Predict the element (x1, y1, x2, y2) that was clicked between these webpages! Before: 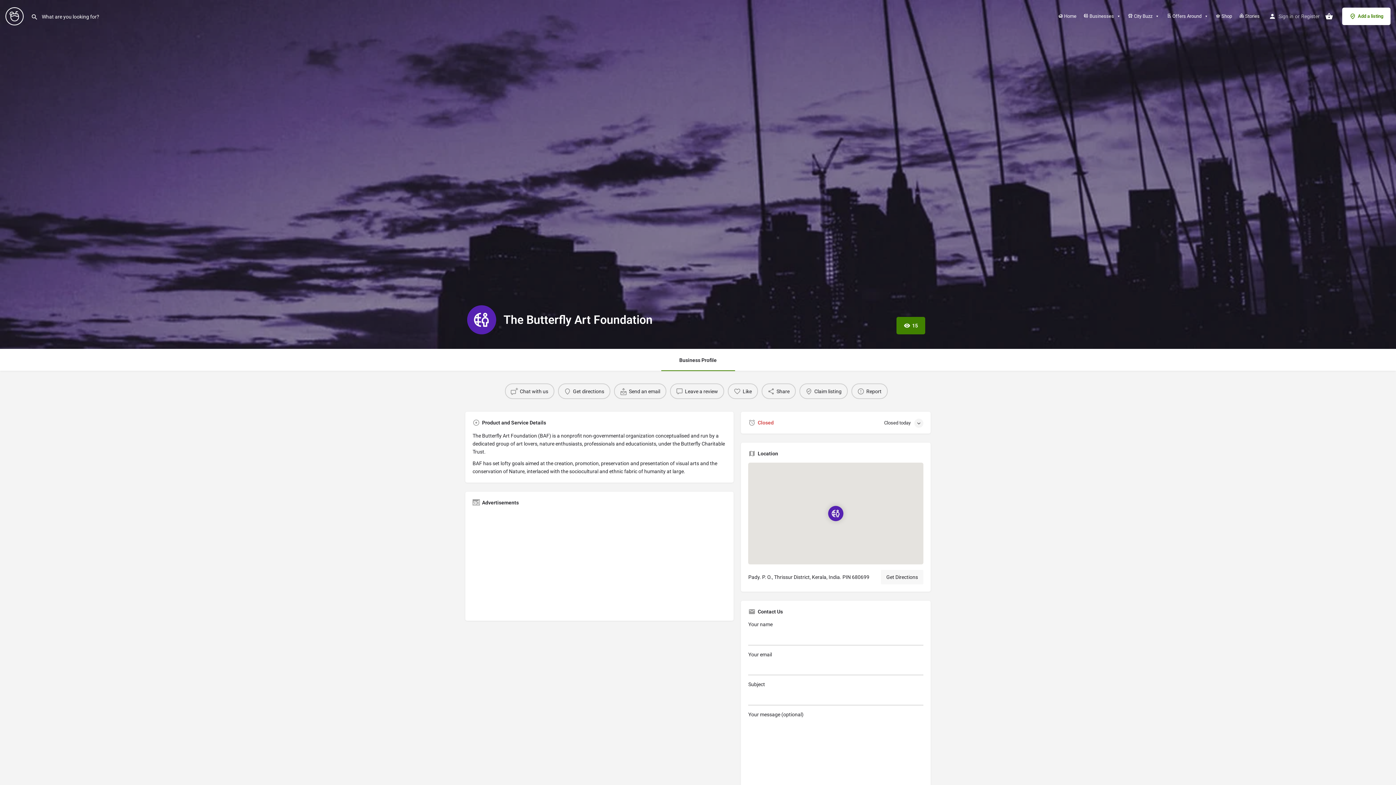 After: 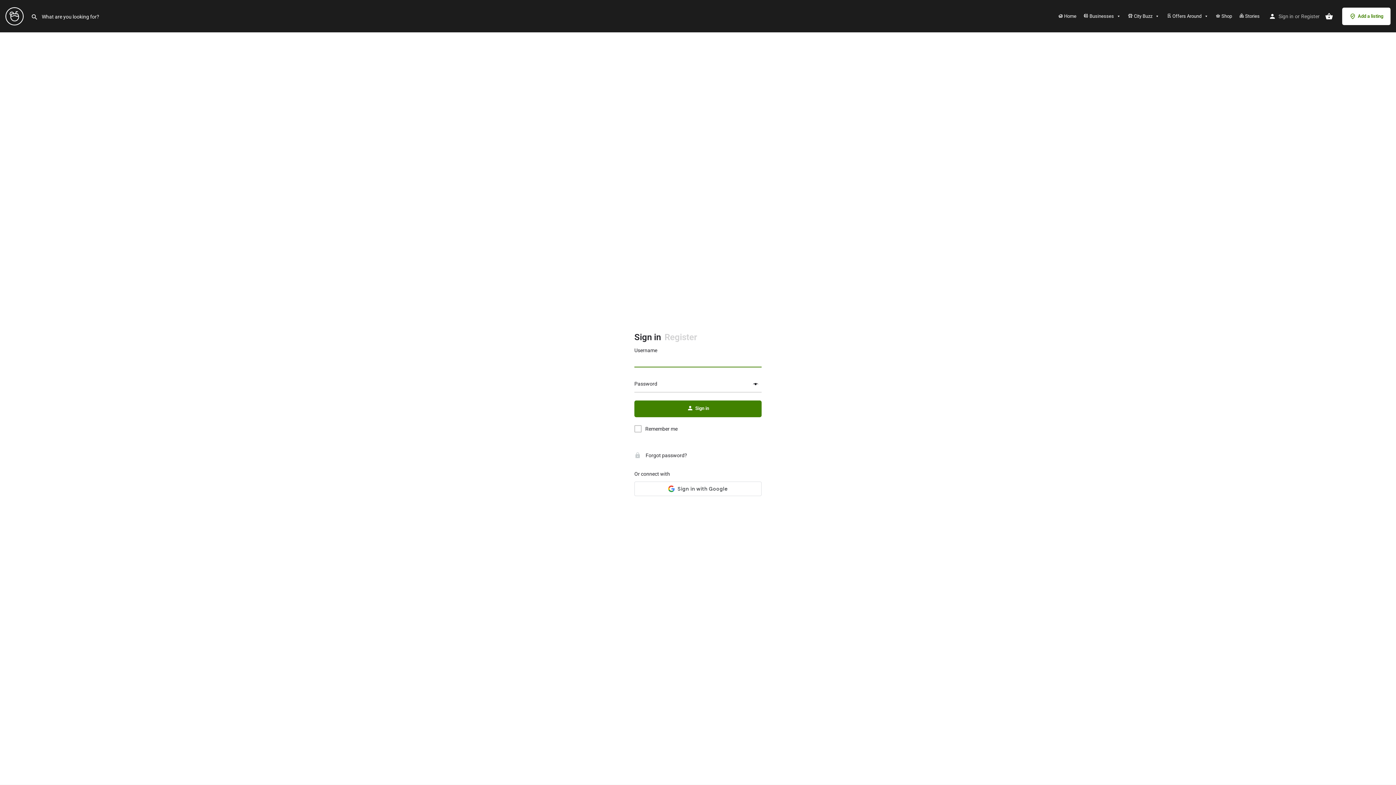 Action: label: Chat with us bbox: (504, 383, 554, 399)